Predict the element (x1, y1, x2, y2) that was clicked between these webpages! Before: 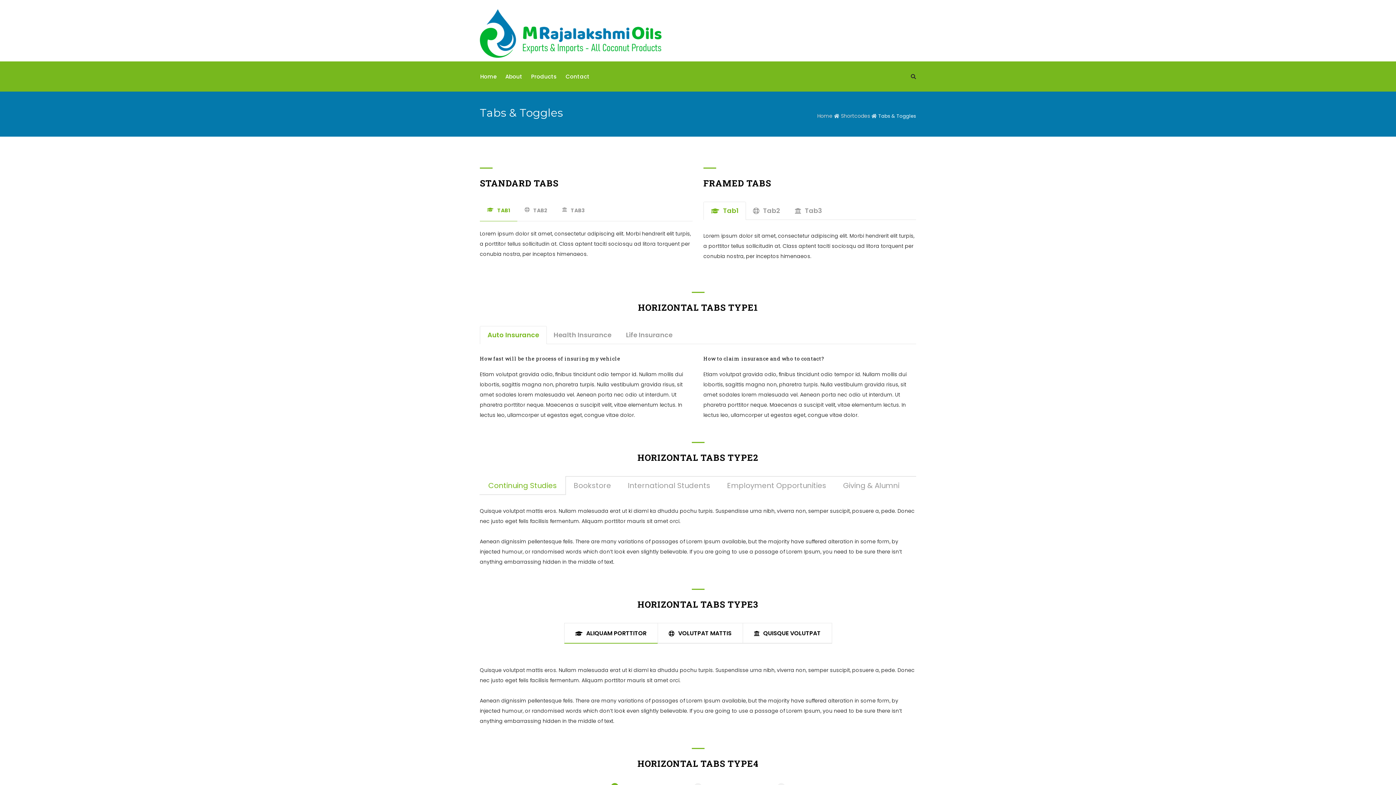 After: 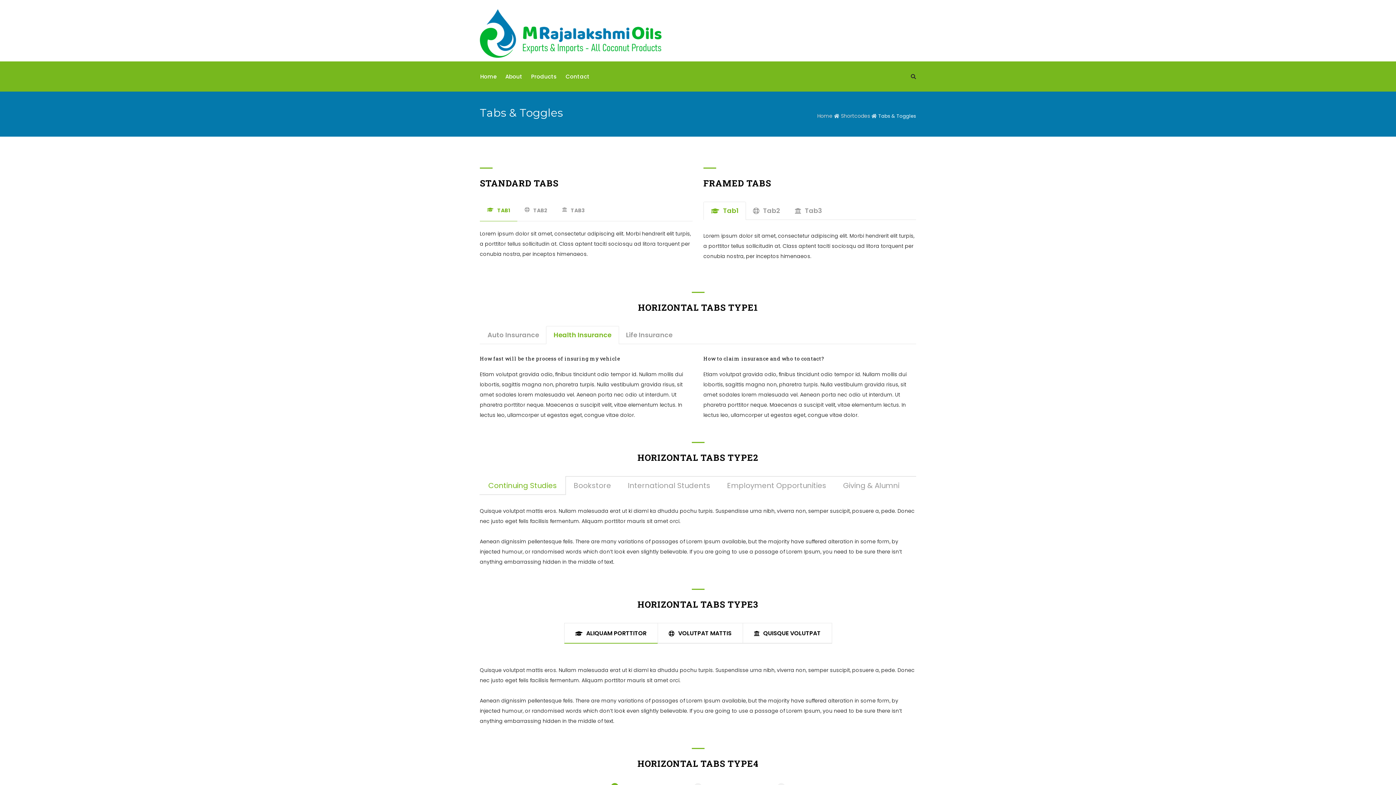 Action: bbox: (546, 326, 619, 344) label: Health Insurance